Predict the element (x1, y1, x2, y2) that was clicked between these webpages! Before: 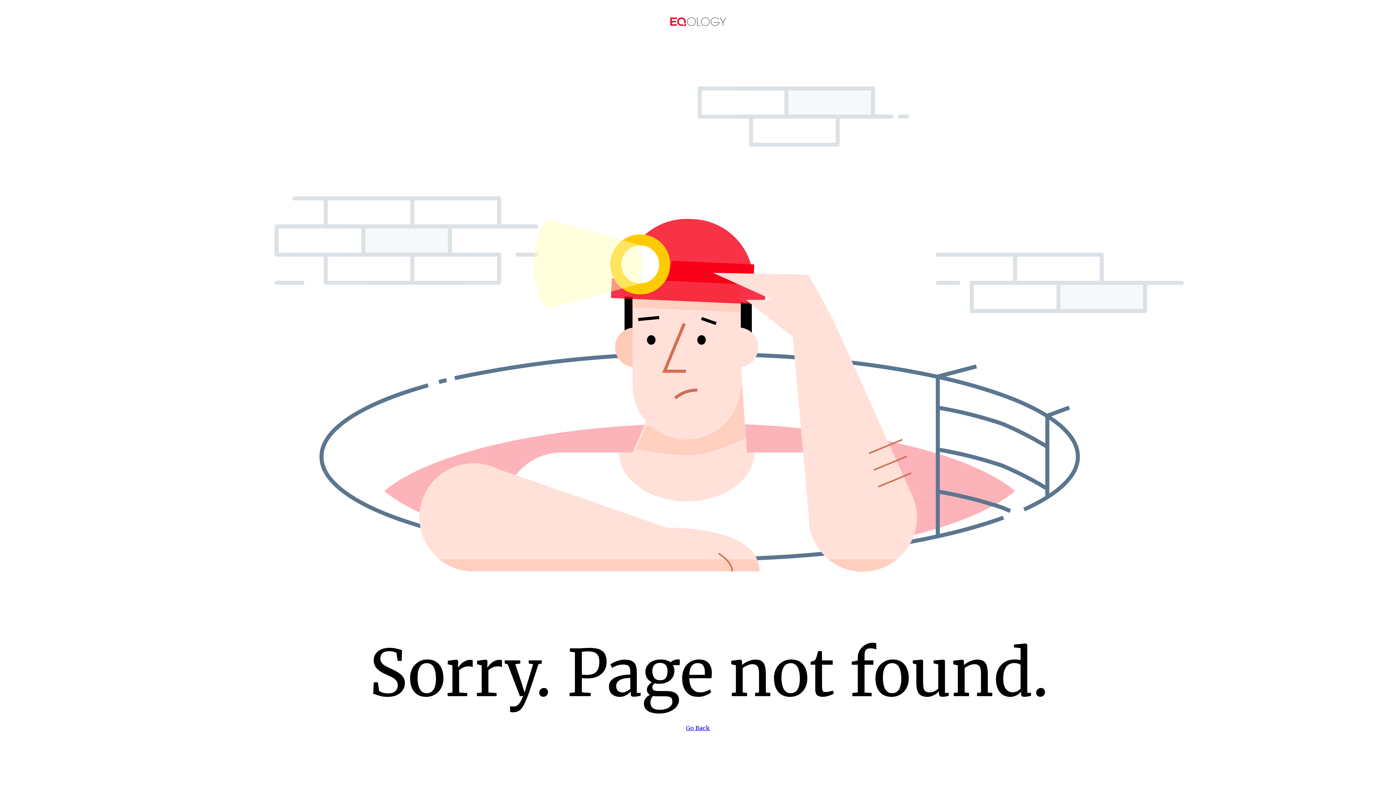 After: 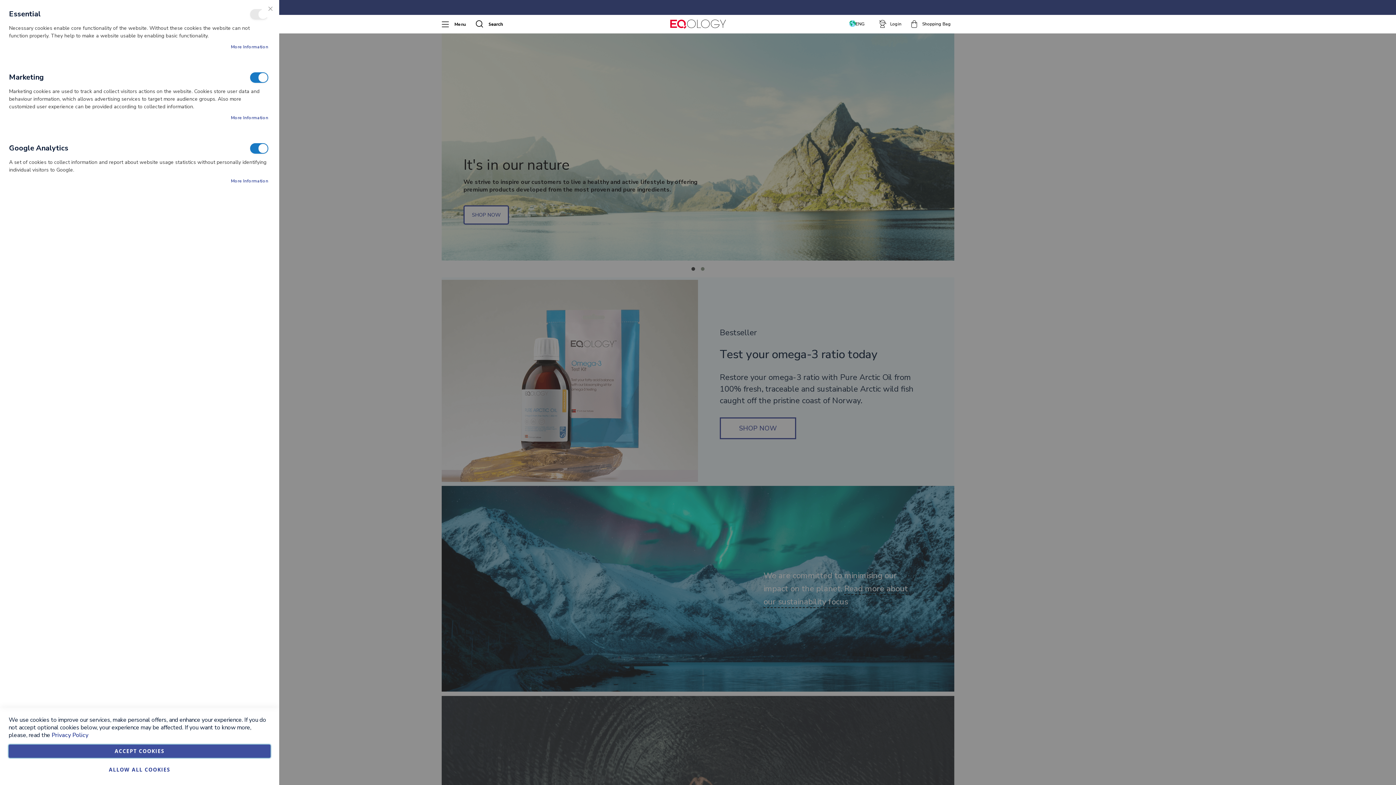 Action: bbox: (4, 17, 1392, 28)